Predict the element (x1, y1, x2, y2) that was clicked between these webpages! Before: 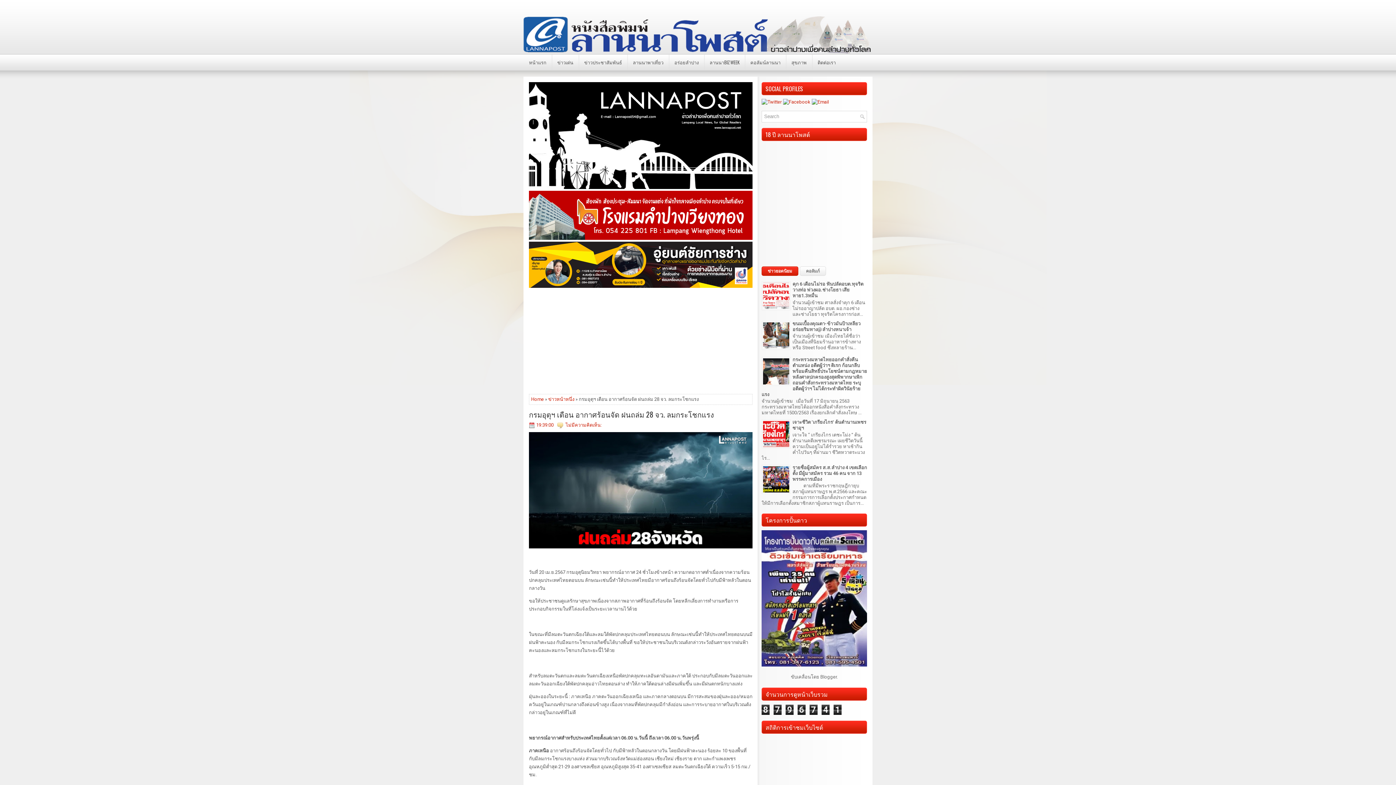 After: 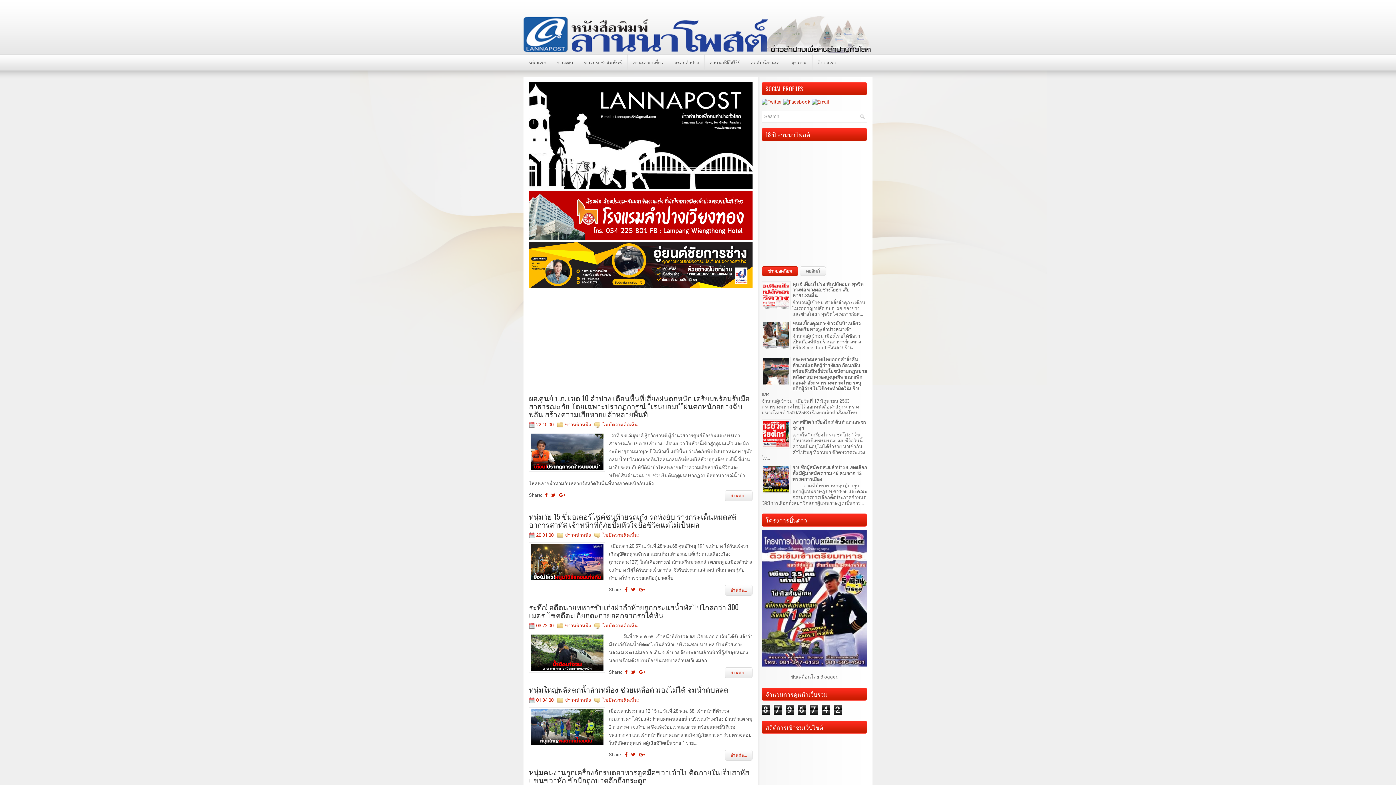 Action: bbox: (531, 396, 544, 402) label: Home